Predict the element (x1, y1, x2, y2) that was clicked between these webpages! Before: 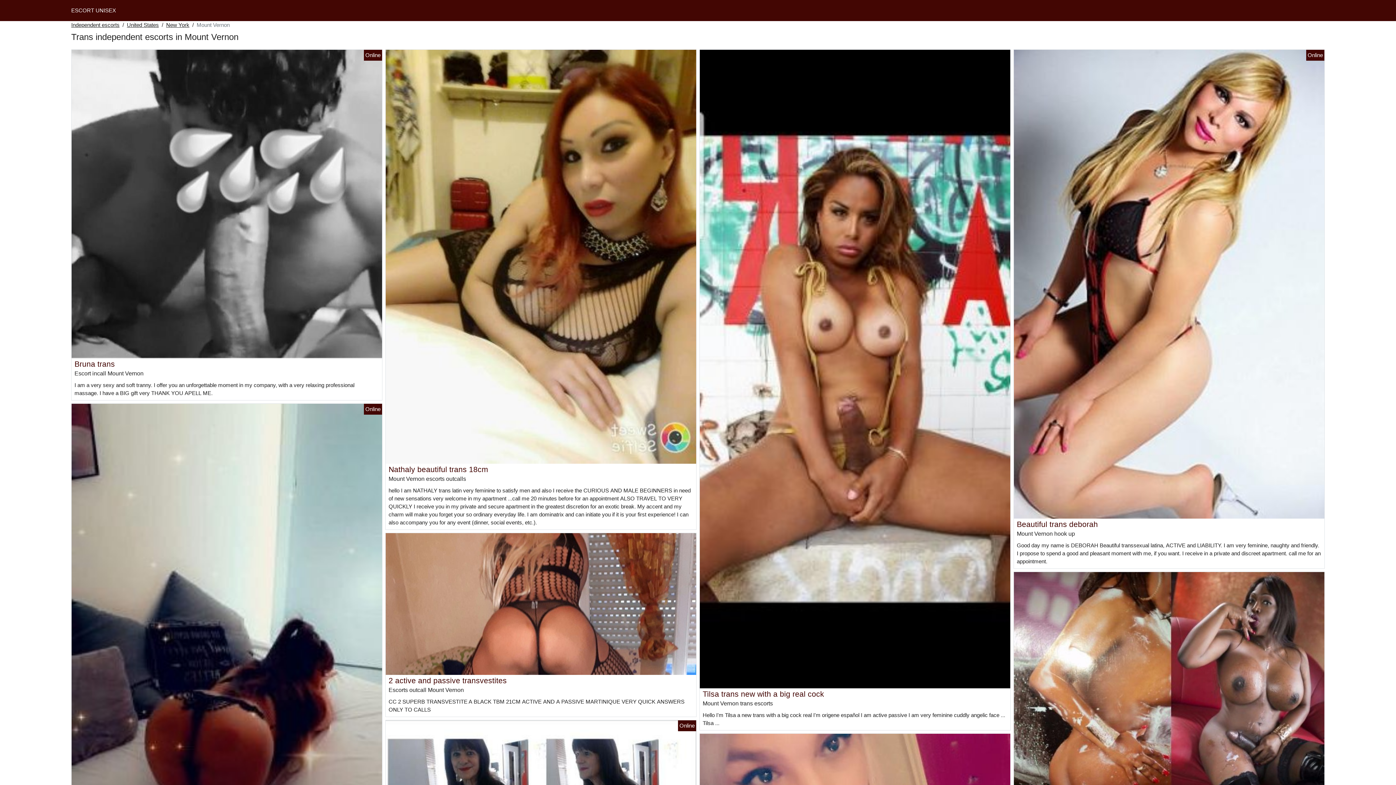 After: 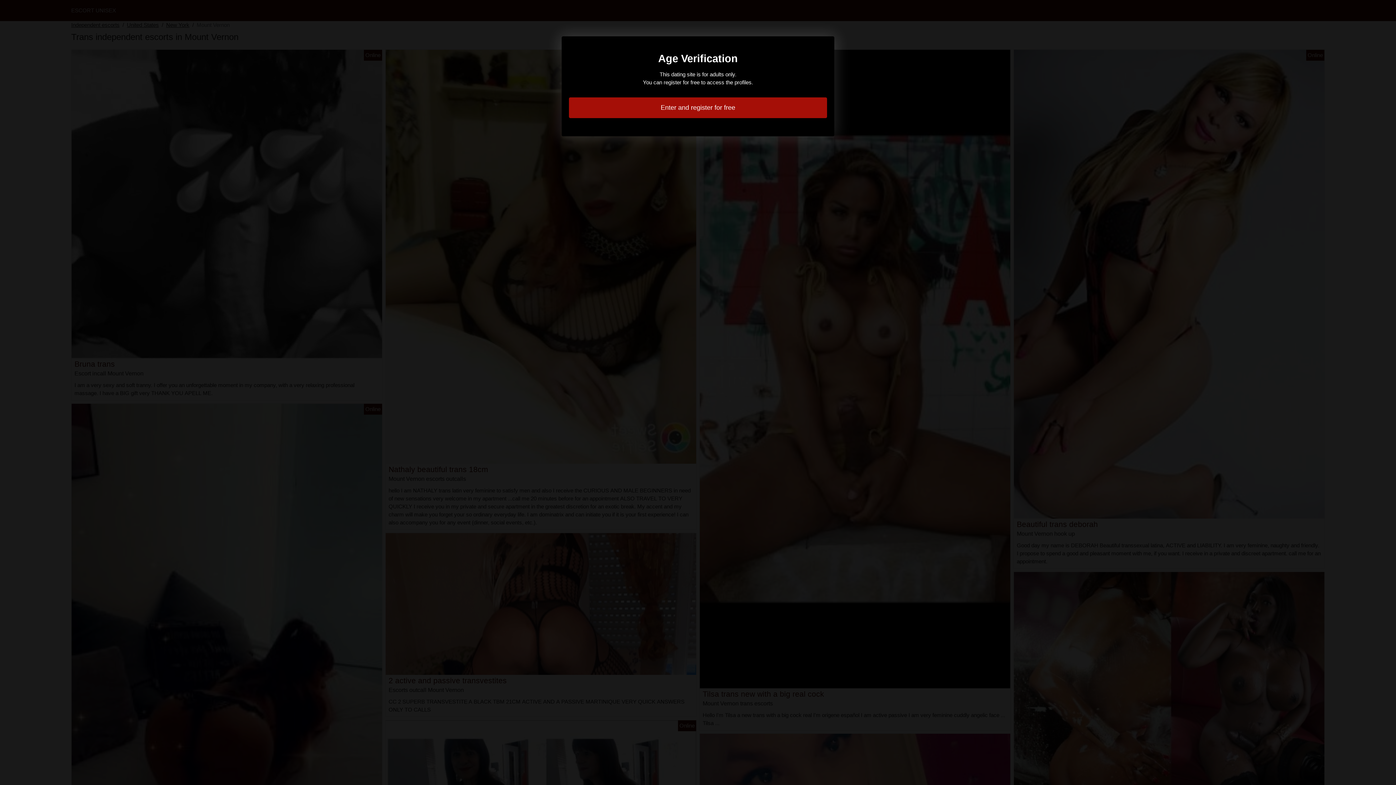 Action: bbox: (385, 253, 696, 259)